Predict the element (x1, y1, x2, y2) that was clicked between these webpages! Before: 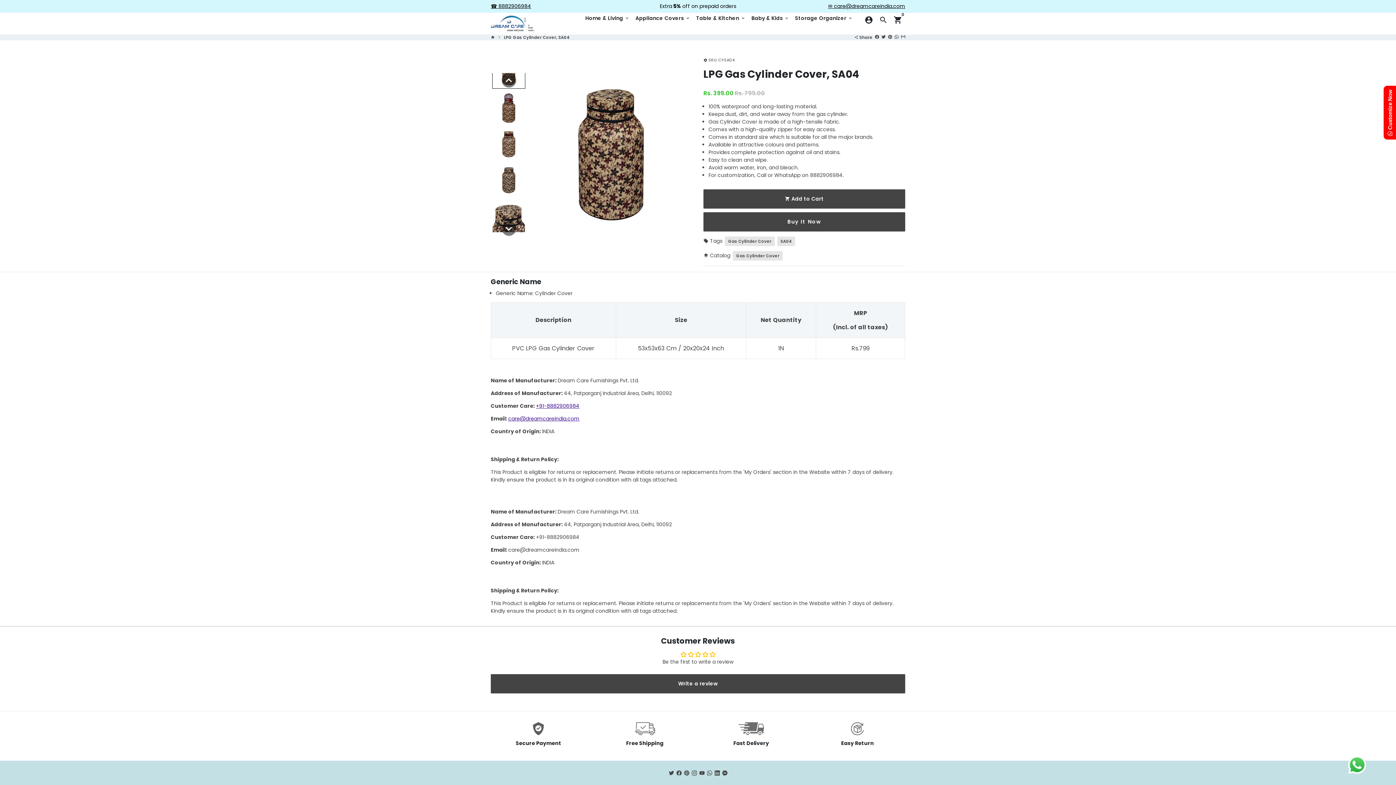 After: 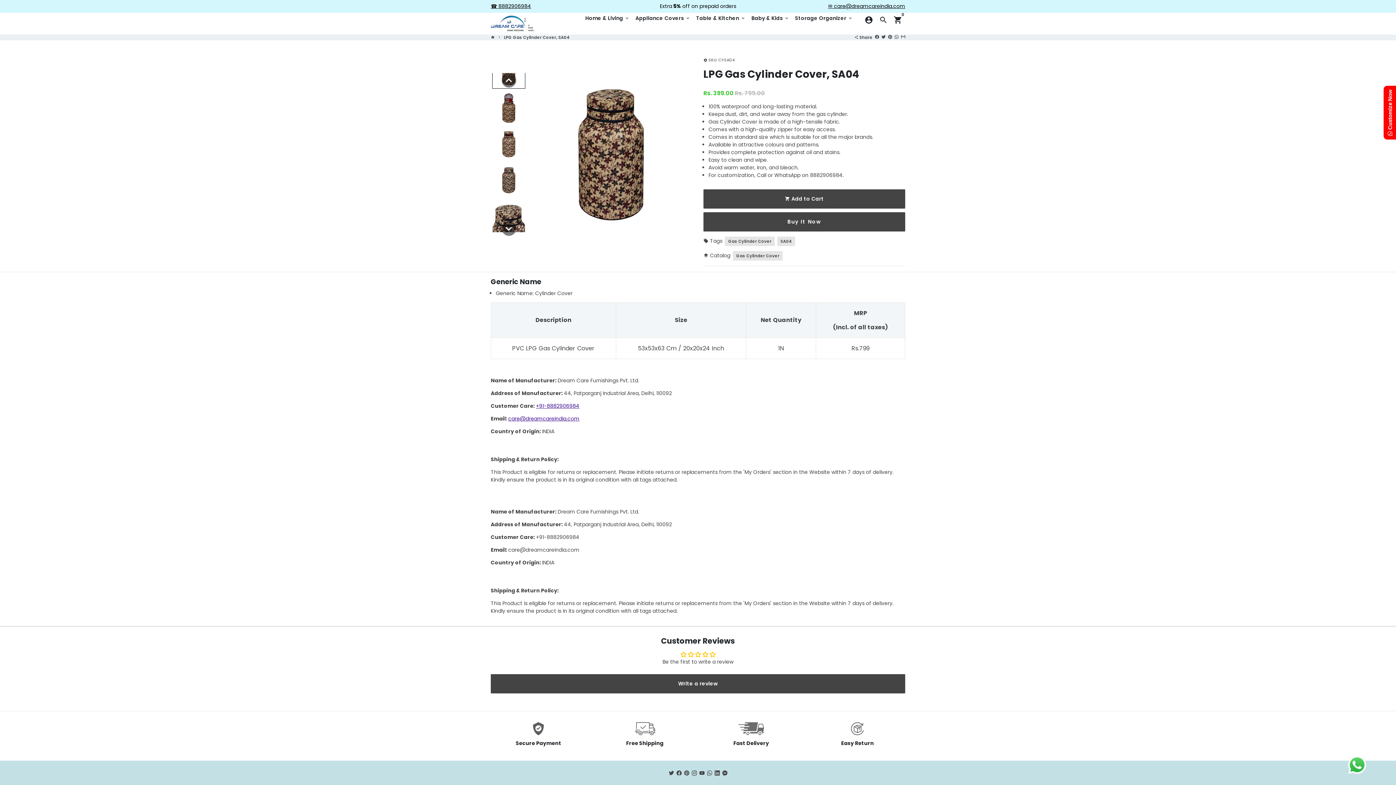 Action: label: ✉ care@dreamcareindia.com bbox: (828, 2, 905, 9)